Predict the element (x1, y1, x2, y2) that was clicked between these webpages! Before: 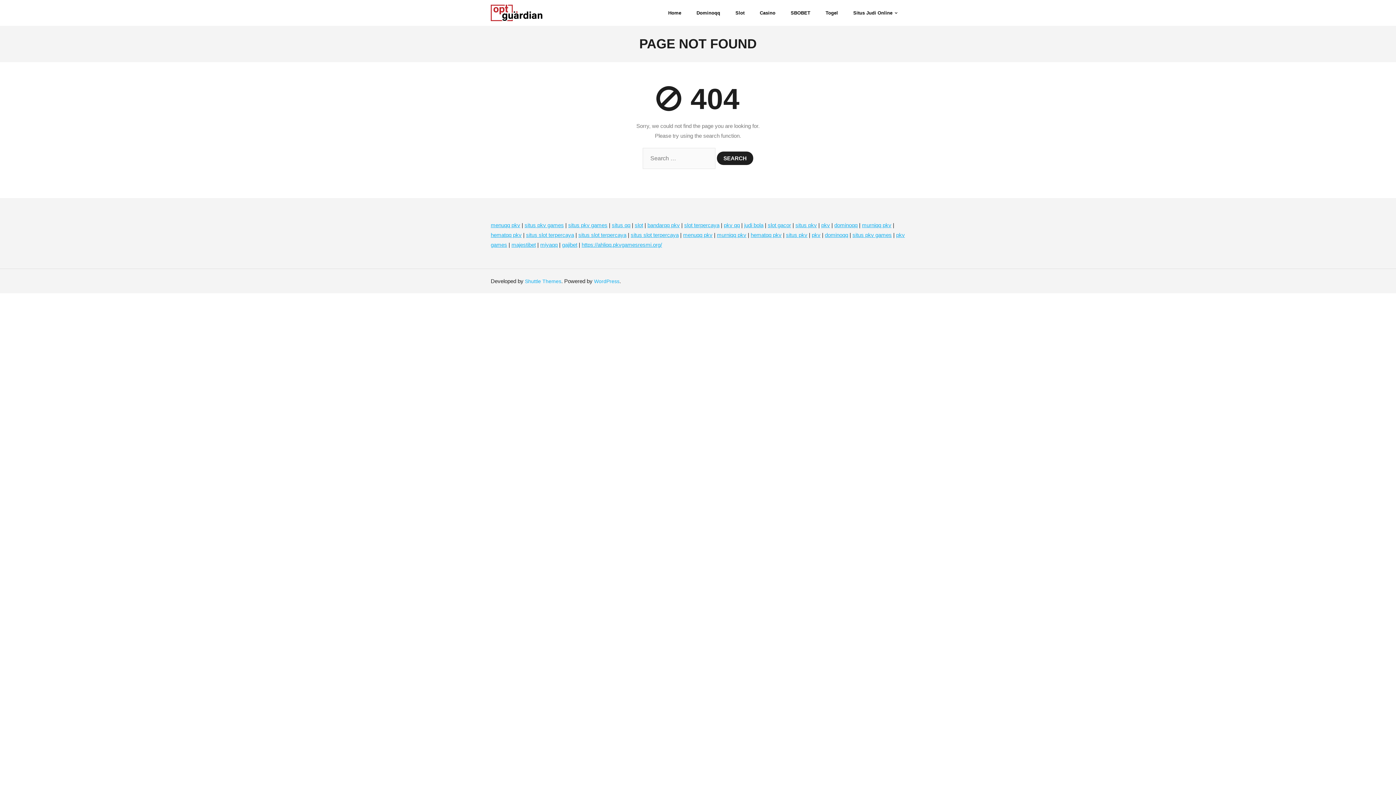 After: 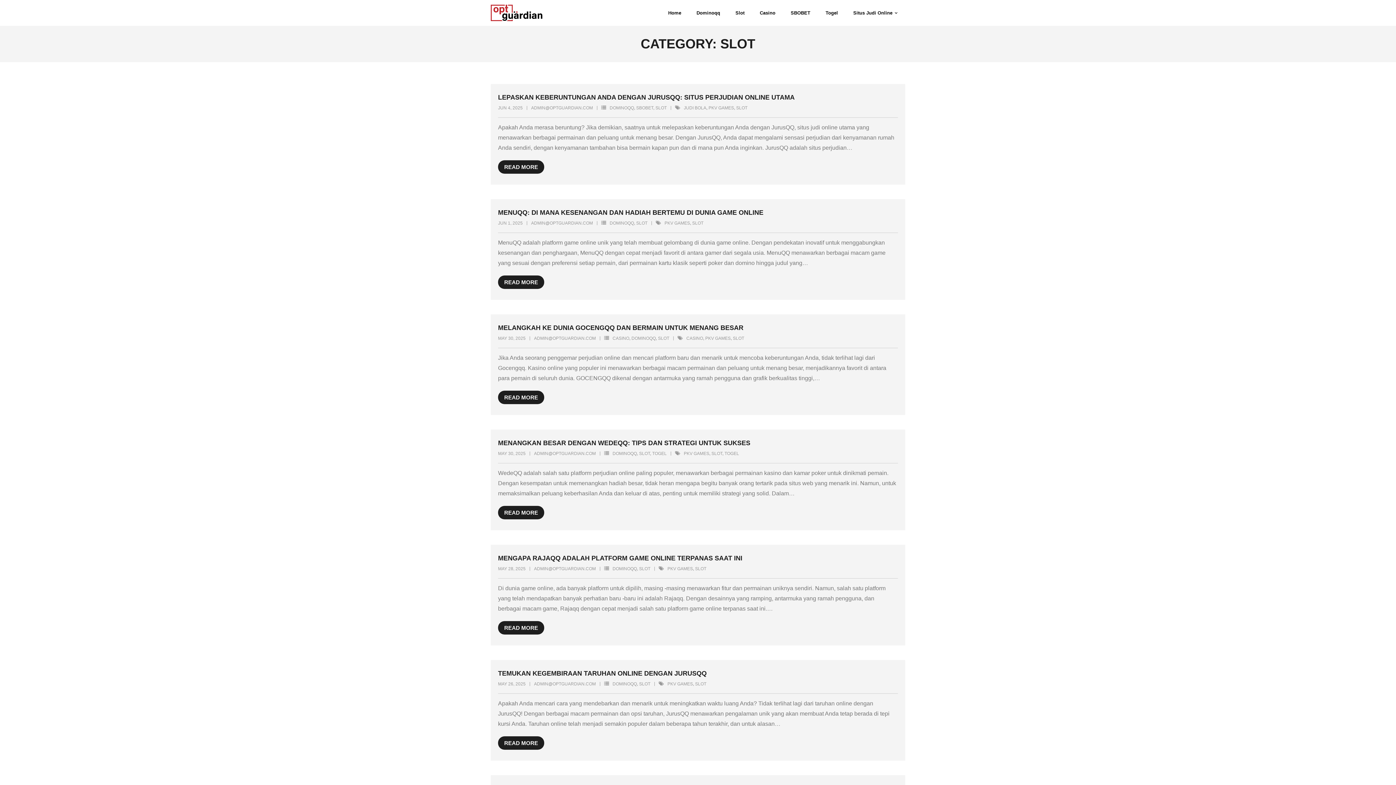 Action: label: Slot bbox: (730, 5, 750, 20)